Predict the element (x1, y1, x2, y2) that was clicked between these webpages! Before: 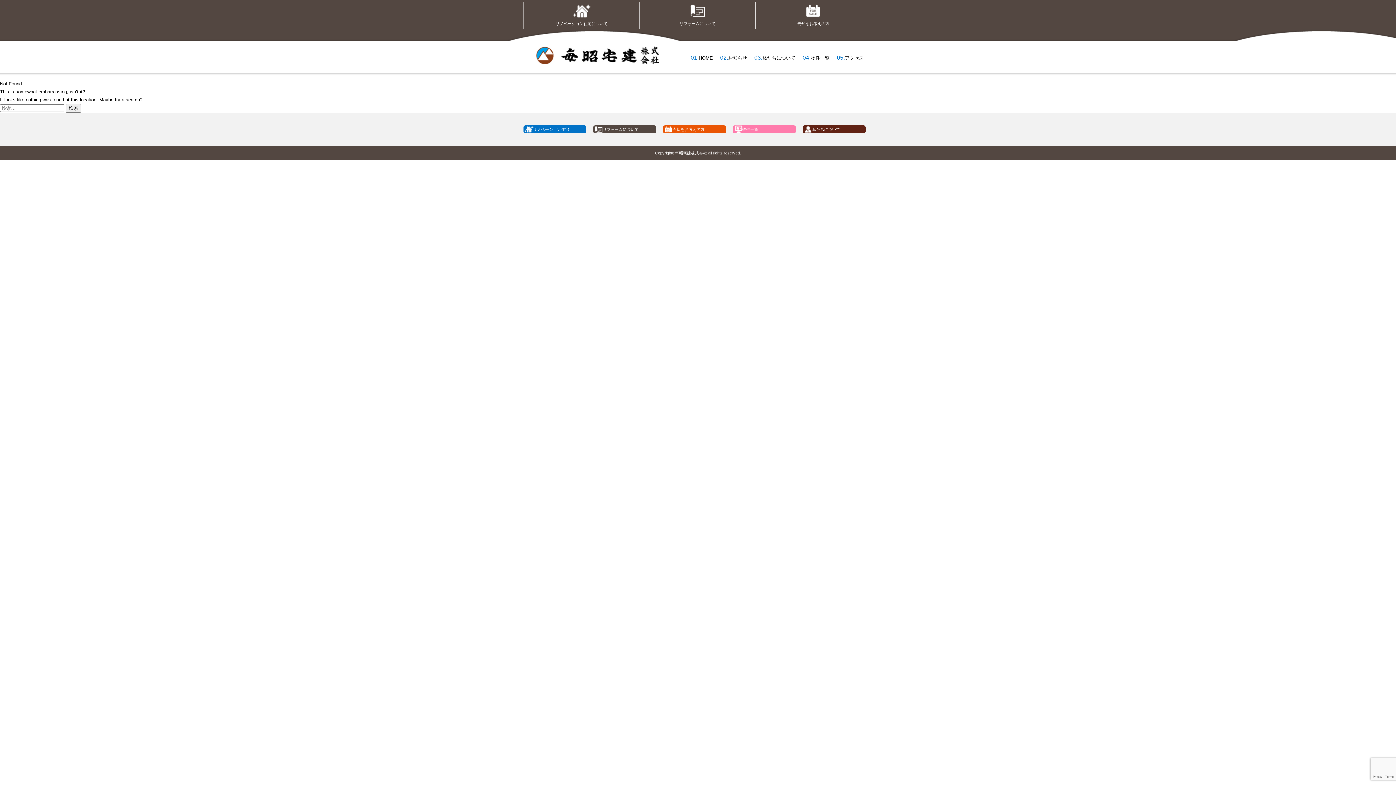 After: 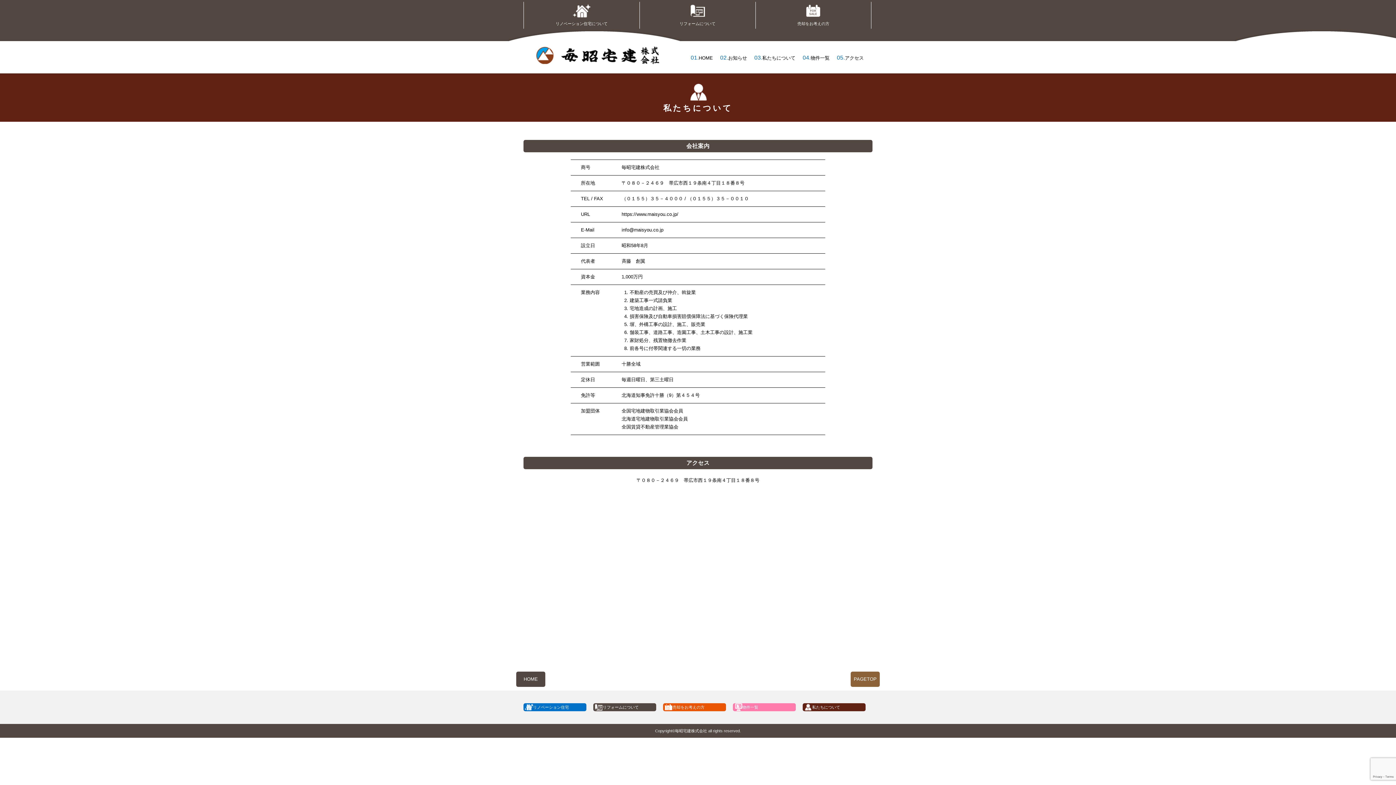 Action: label: 私たちについて bbox: (802, 125, 865, 133)